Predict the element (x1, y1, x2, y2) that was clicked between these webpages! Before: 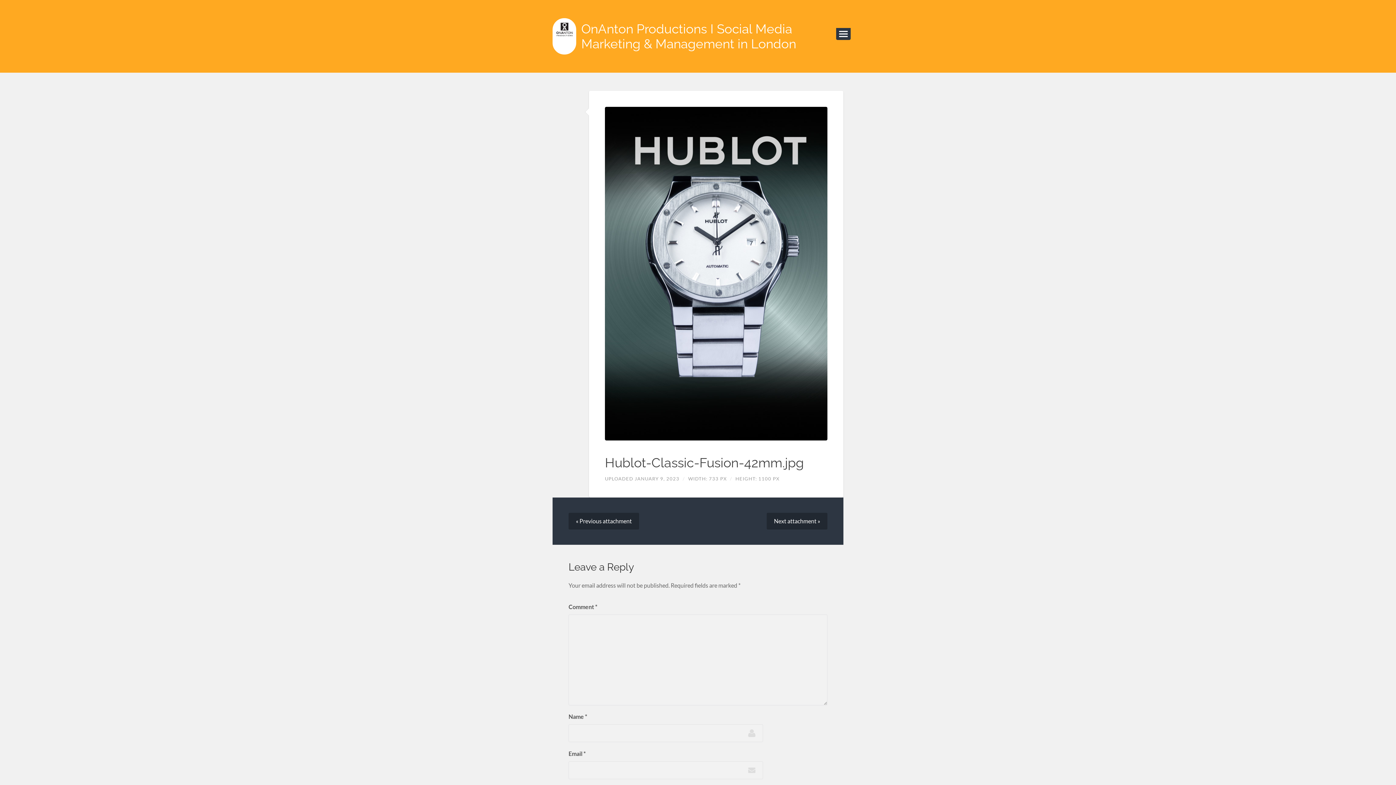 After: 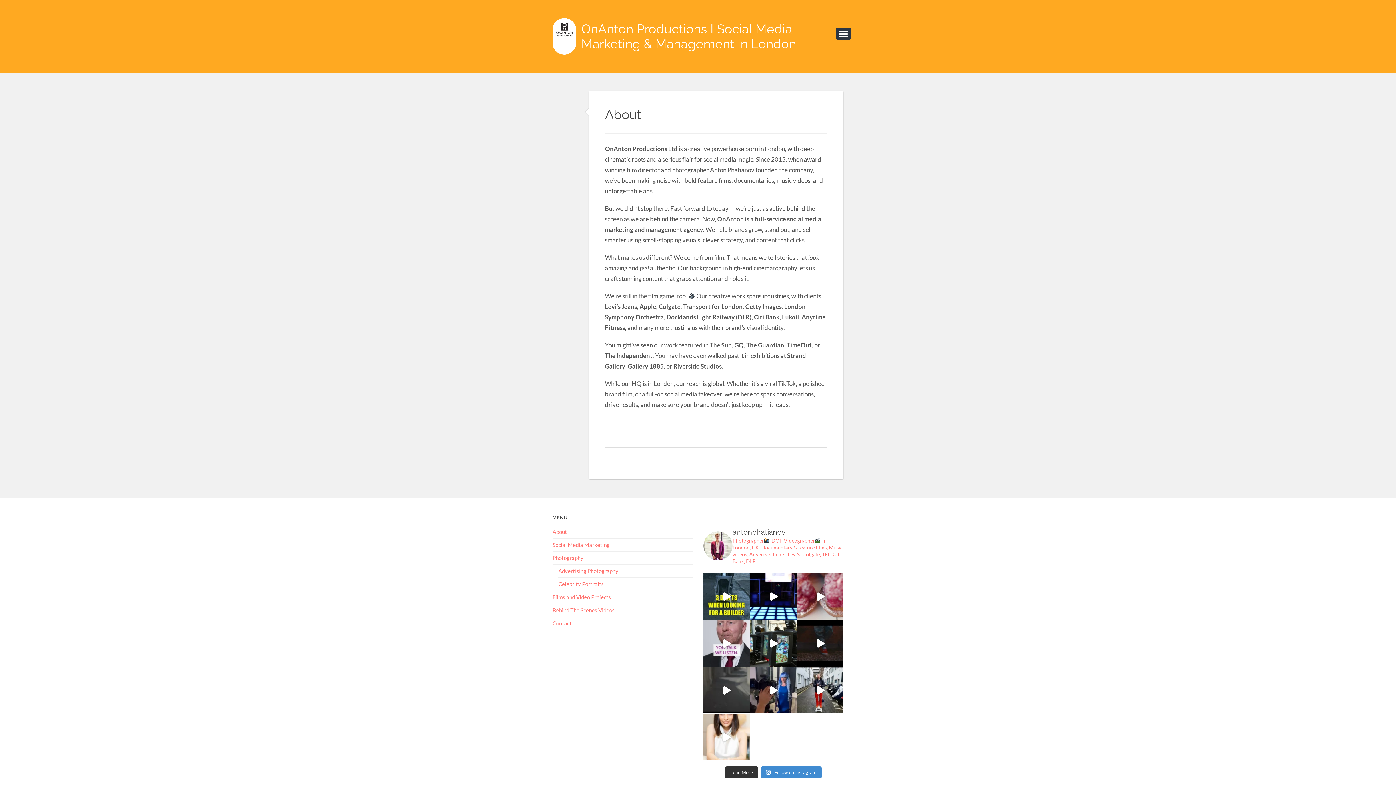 Action: label: OnAnton Productions I Social Media Marketing & Management in London bbox: (581, 21, 843, 51)